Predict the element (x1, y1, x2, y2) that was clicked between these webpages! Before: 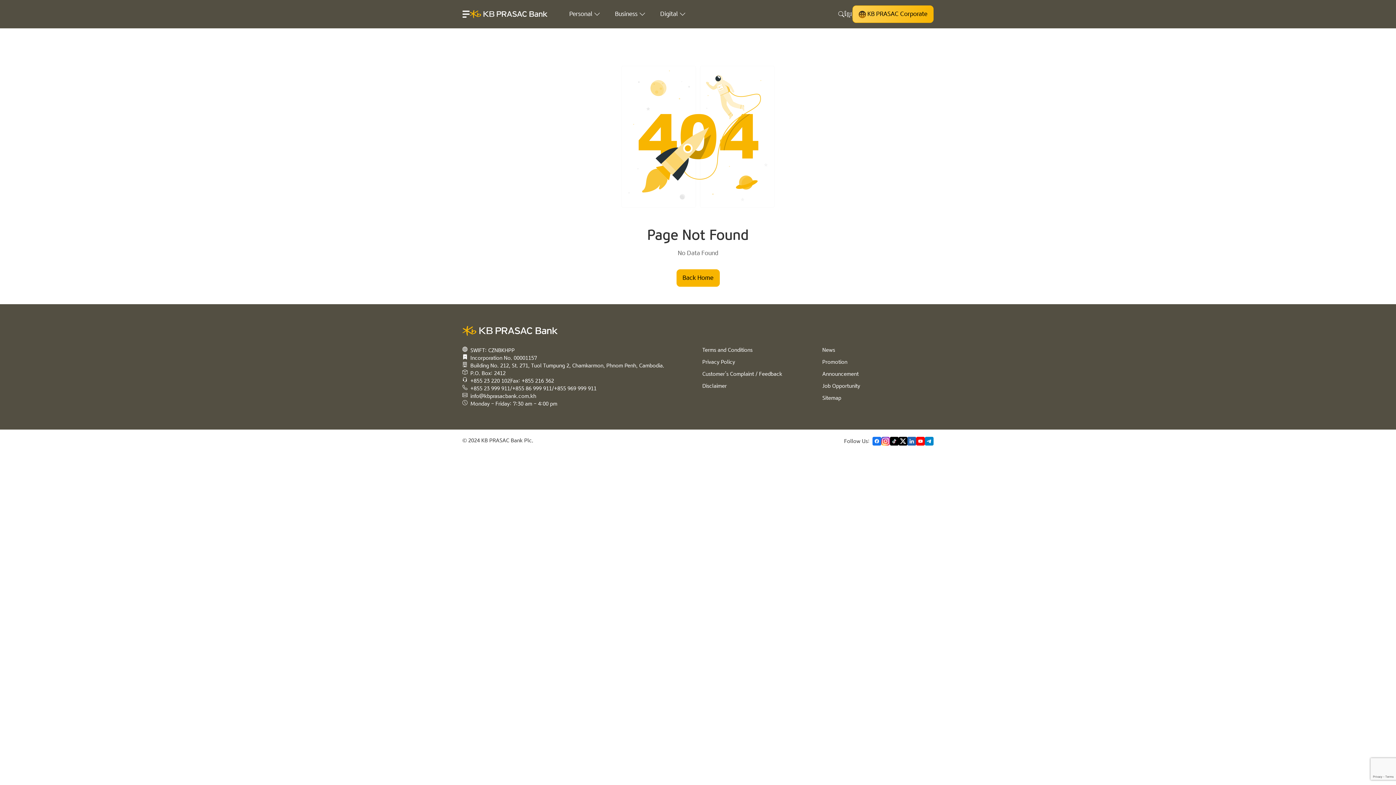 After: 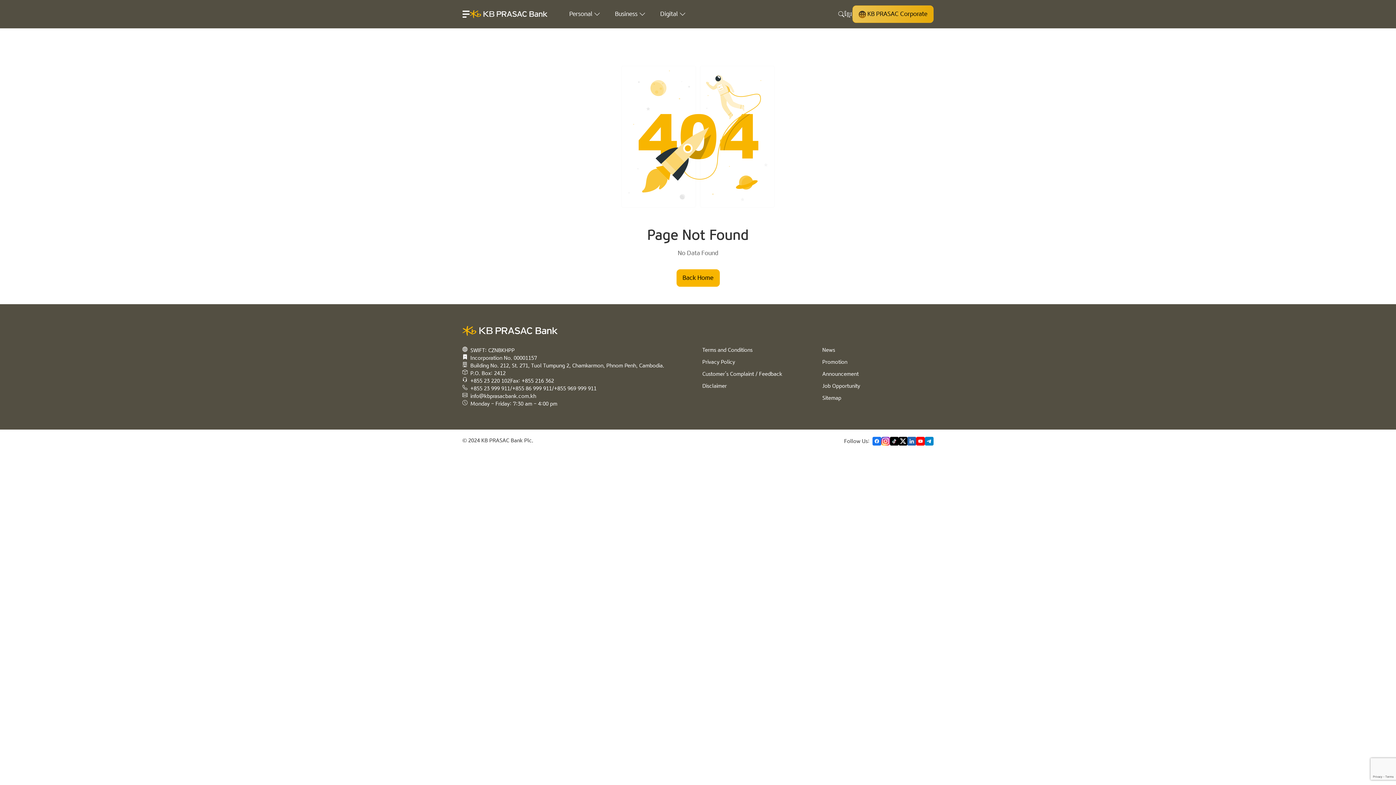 Action: bbox: (852, 5, 933, 22) label:  KB PRASAC Corporate